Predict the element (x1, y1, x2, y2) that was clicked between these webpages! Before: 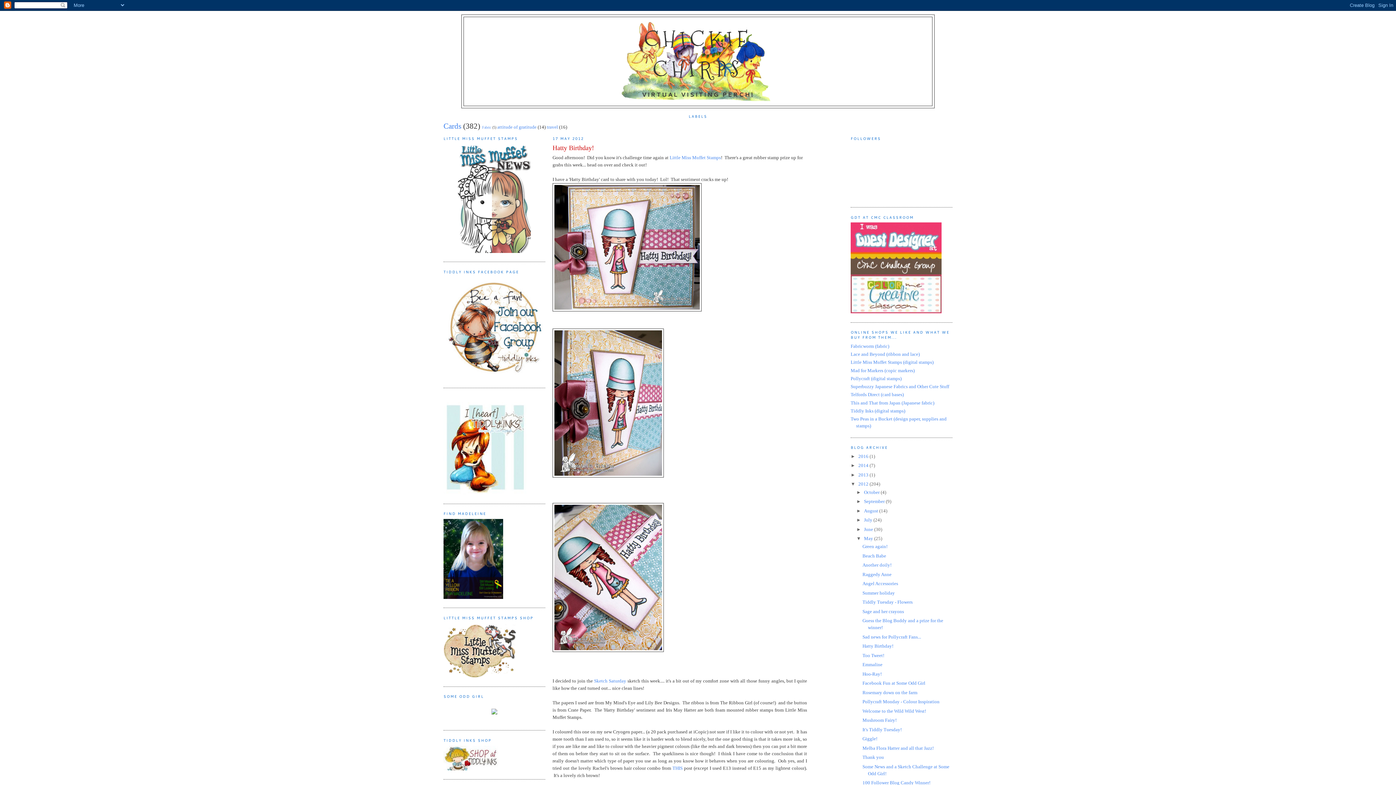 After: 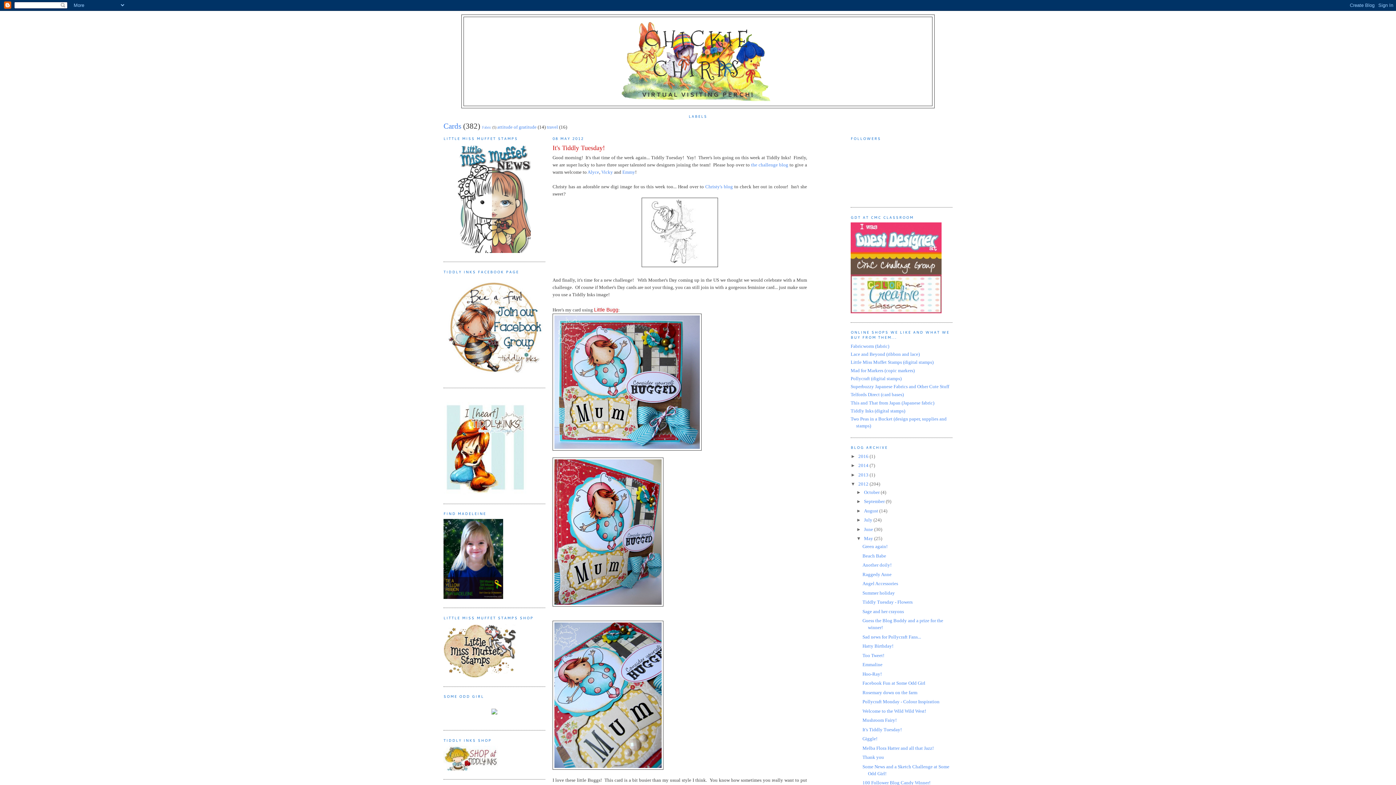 Action: label: It's Tiddly Tuesday! bbox: (862, 727, 901, 732)